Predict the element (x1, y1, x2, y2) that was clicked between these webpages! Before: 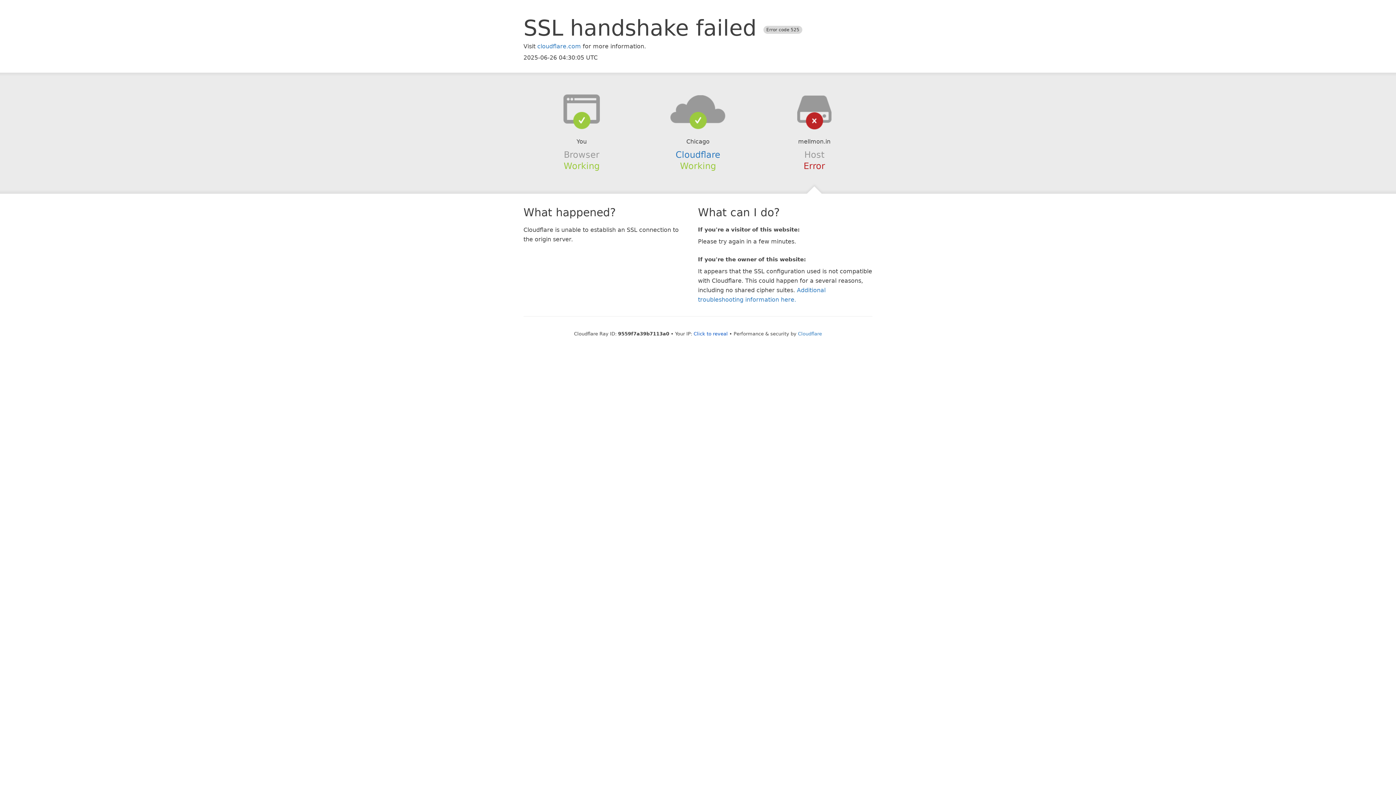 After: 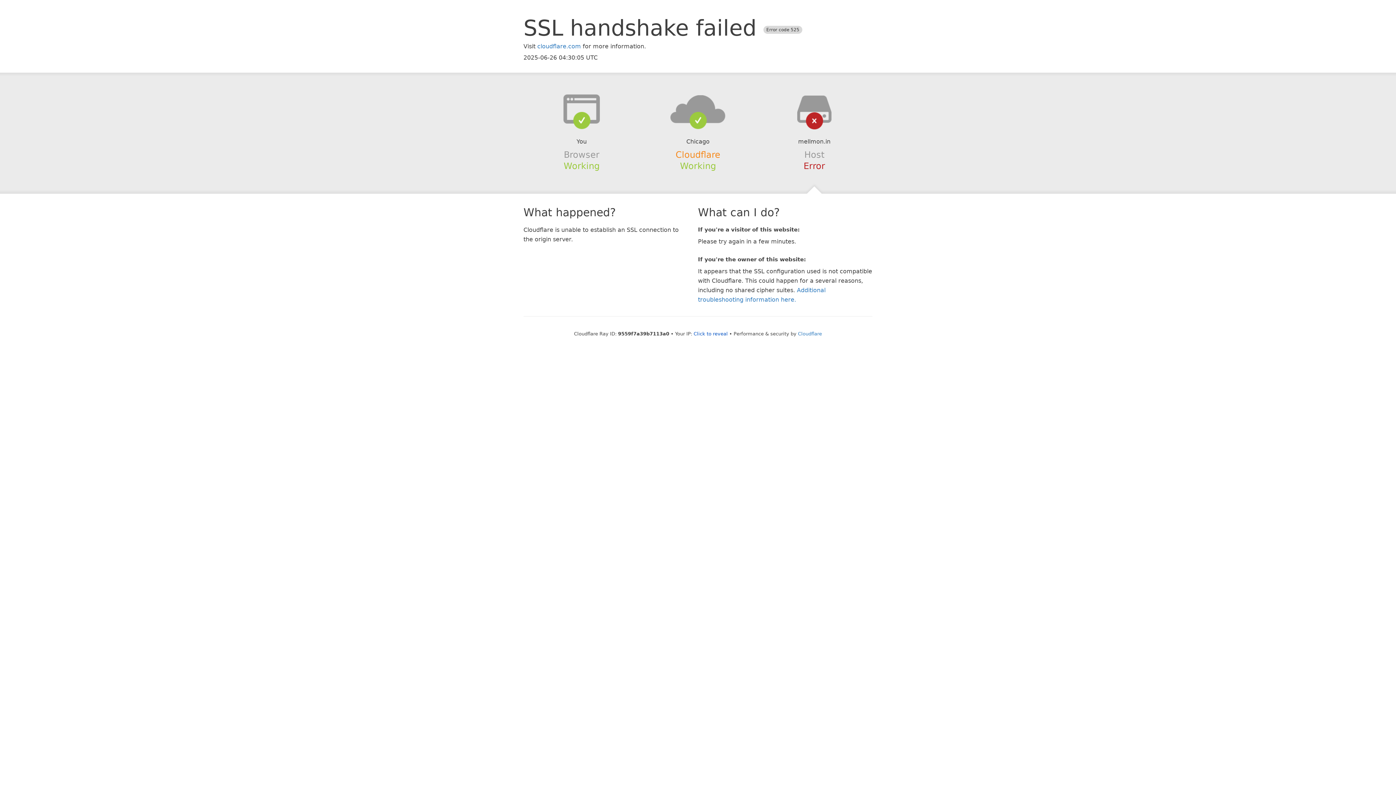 Action: label: Cloudflare bbox: (675, 149, 720, 159)